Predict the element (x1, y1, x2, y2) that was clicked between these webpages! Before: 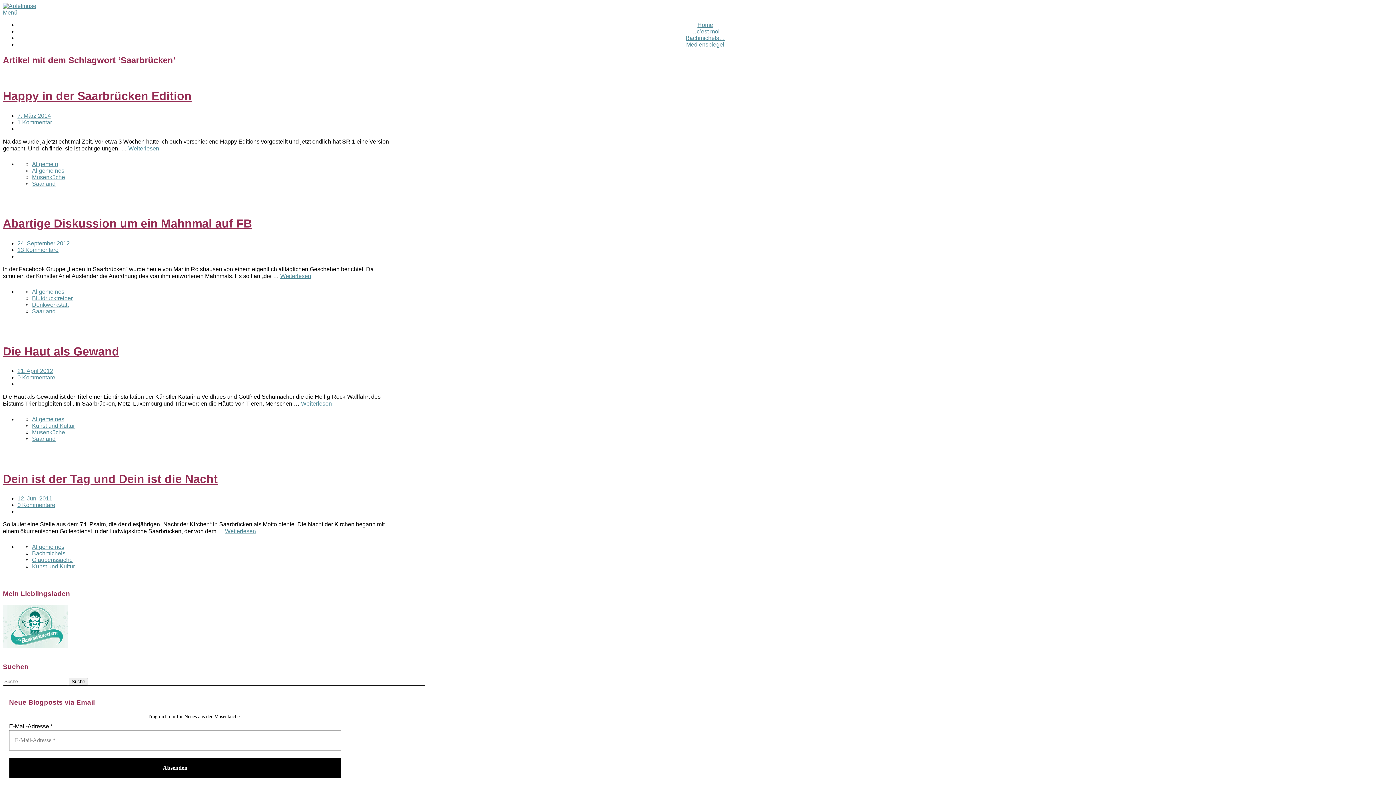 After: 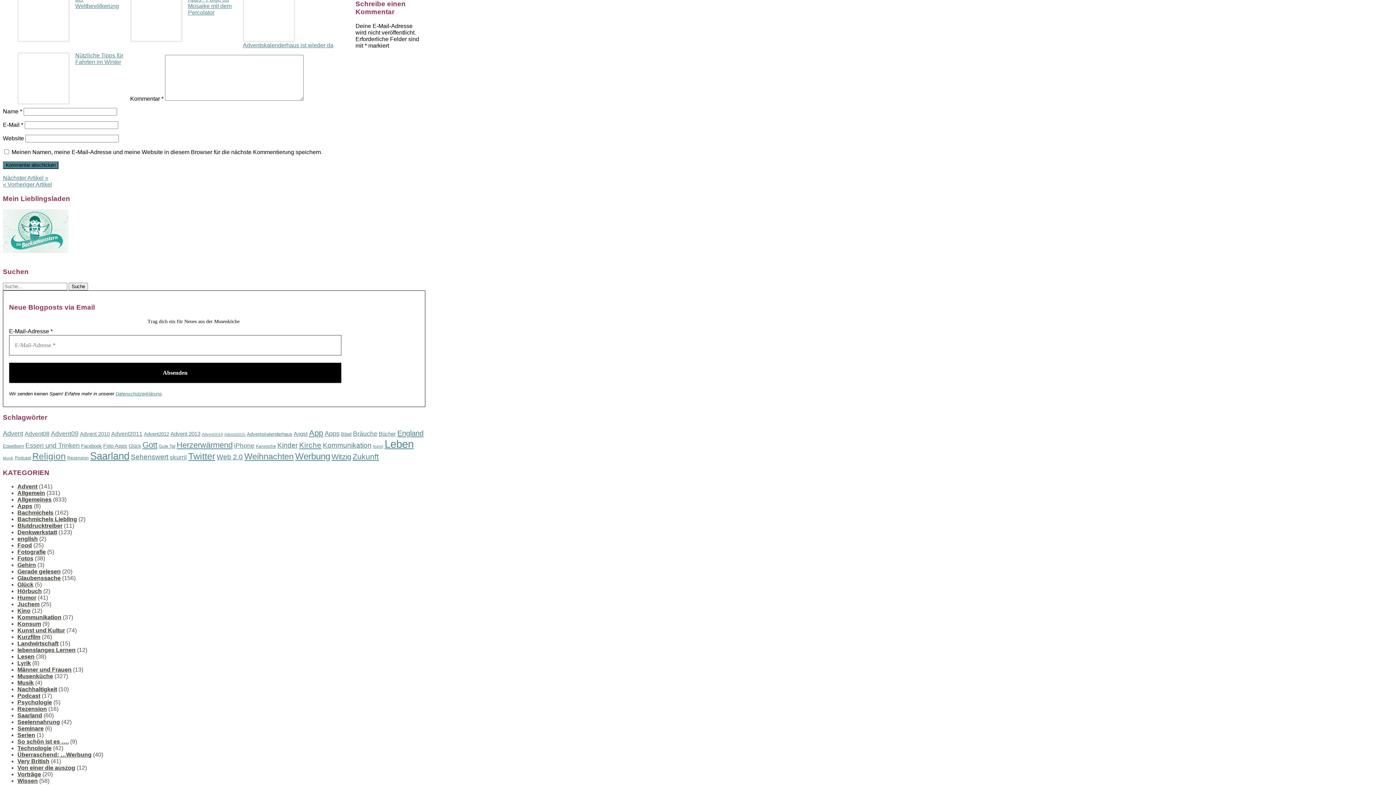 Action: label: 0 Kommentare bbox: (17, 374, 55, 380)